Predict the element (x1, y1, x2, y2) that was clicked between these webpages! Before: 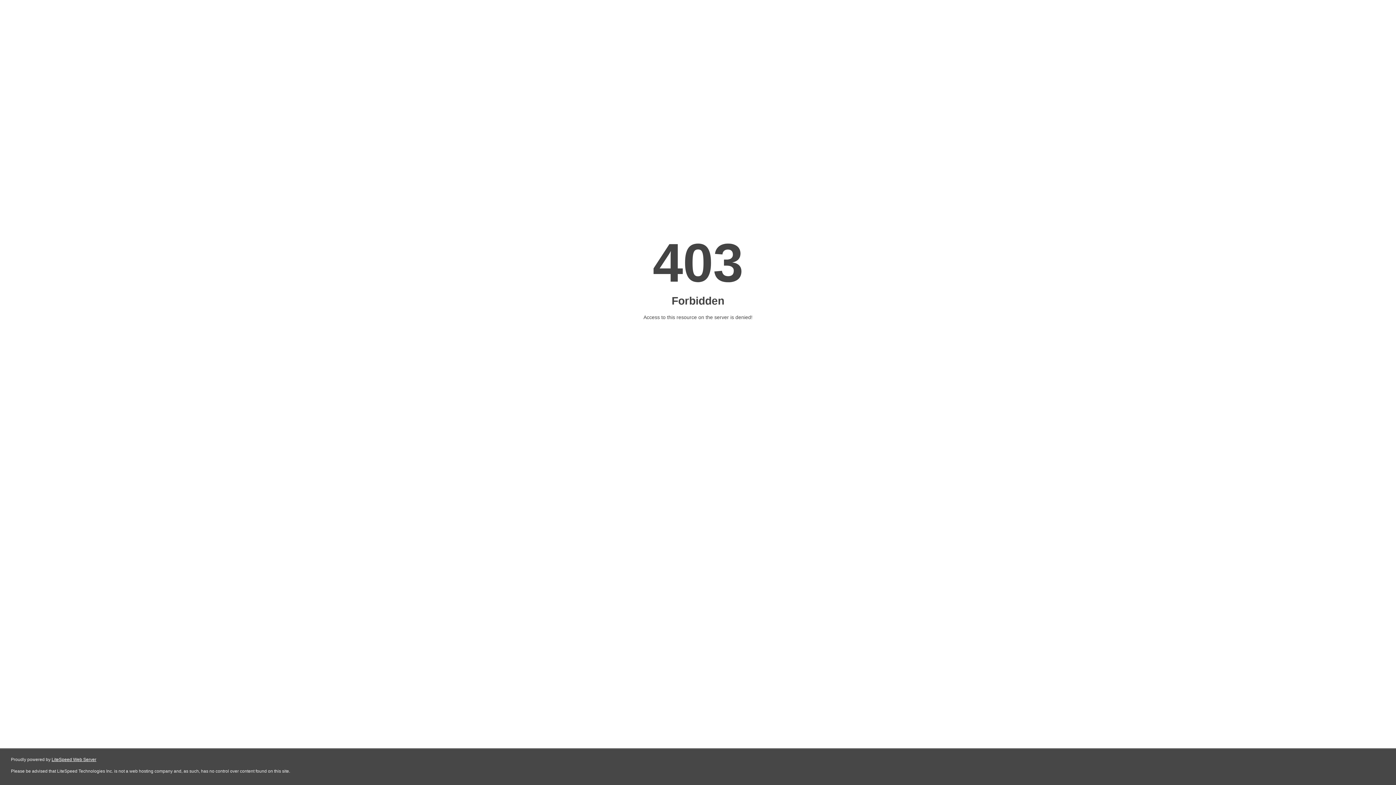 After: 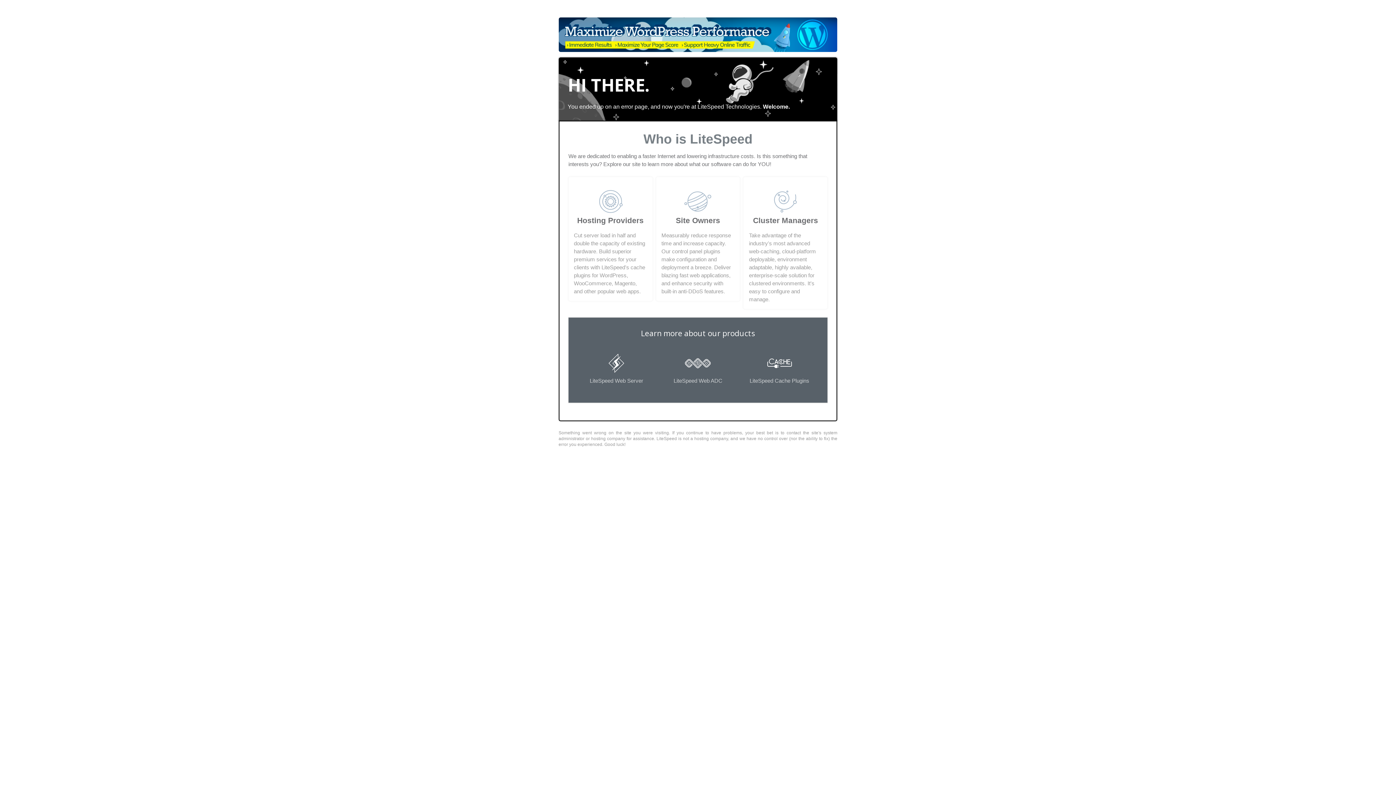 Action: label: LiteSpeed Web Server bbox: (51, 757, 96, 762)